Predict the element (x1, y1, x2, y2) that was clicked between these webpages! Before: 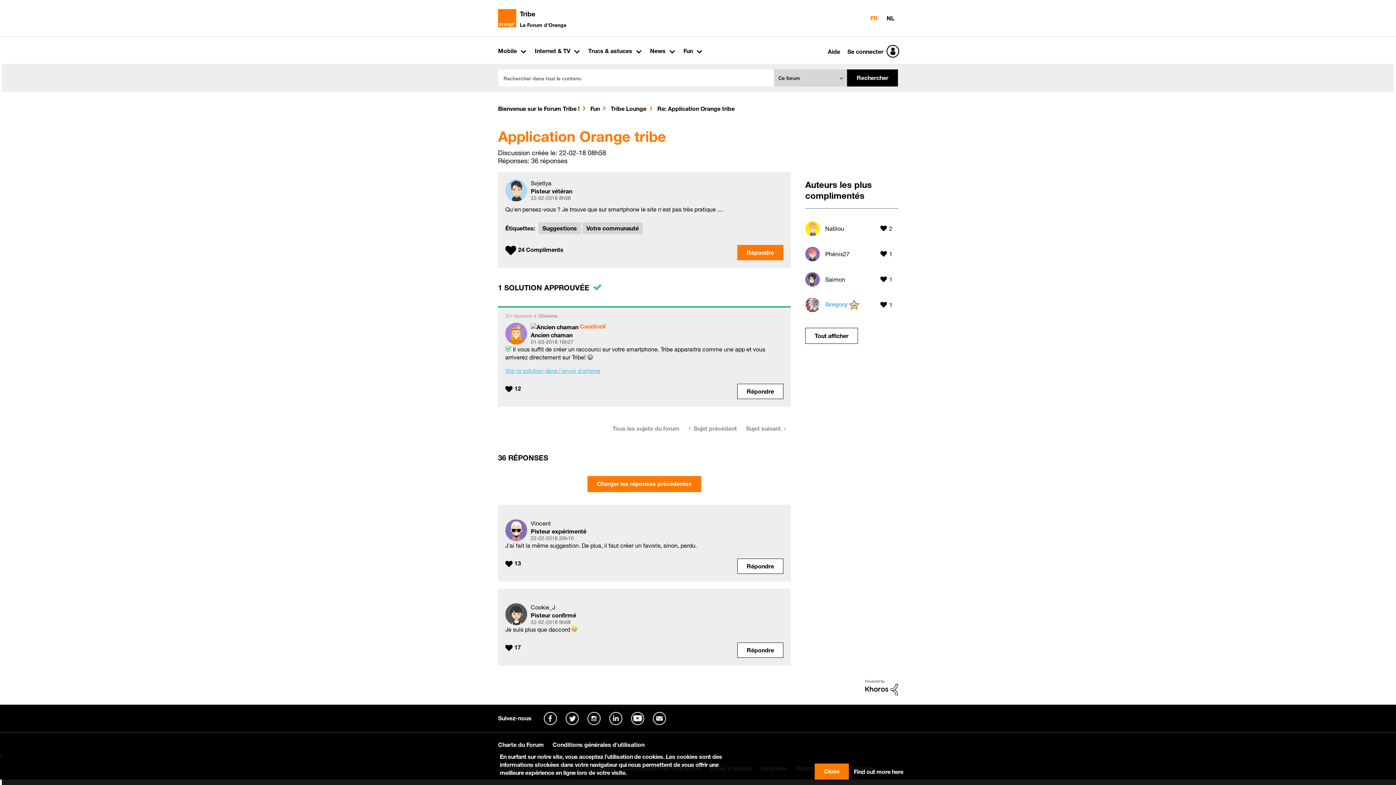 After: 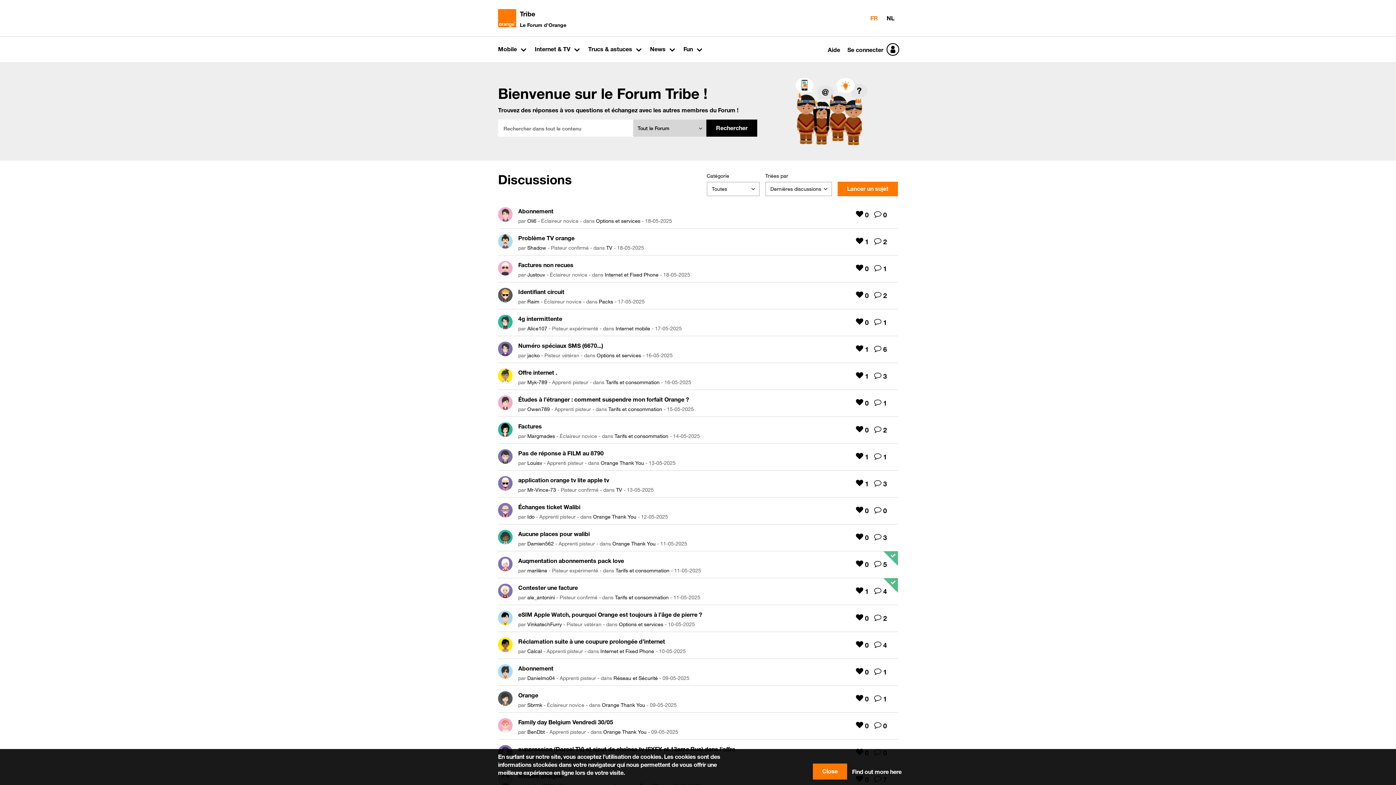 Action: label: FR  bbox: (870, 14, 879, 21)